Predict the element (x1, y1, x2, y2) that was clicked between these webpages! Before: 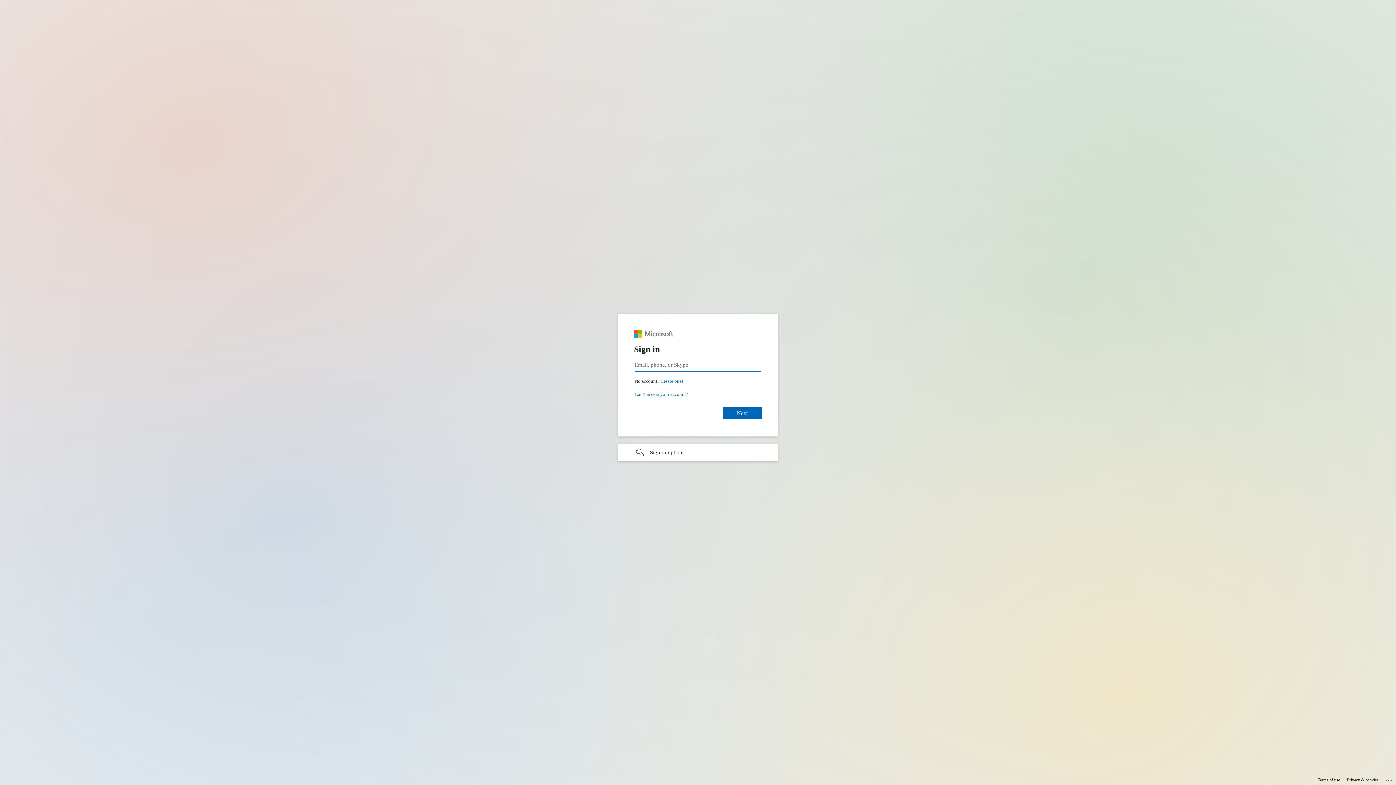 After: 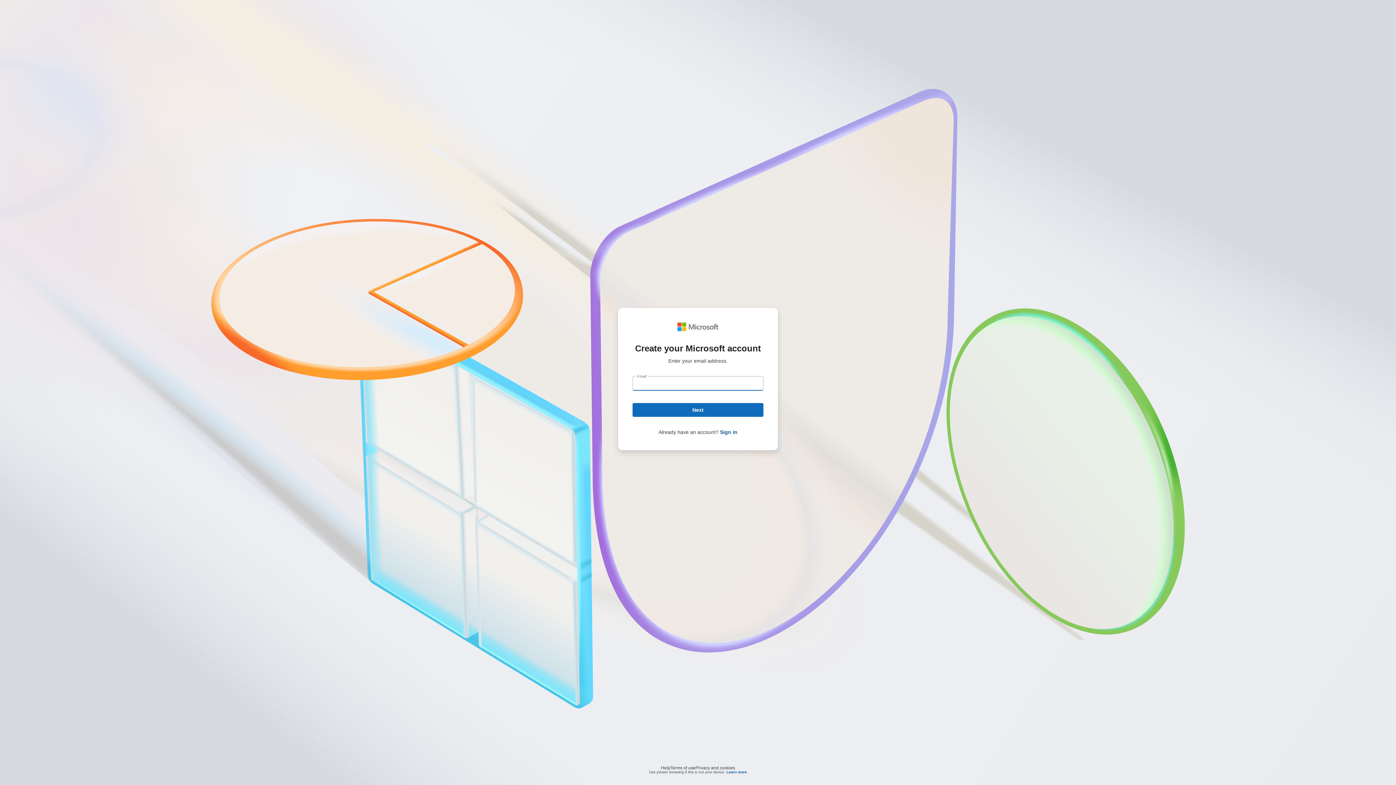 Action: bbox: (660, 378, 683, 384) label: Create a Microsoft account